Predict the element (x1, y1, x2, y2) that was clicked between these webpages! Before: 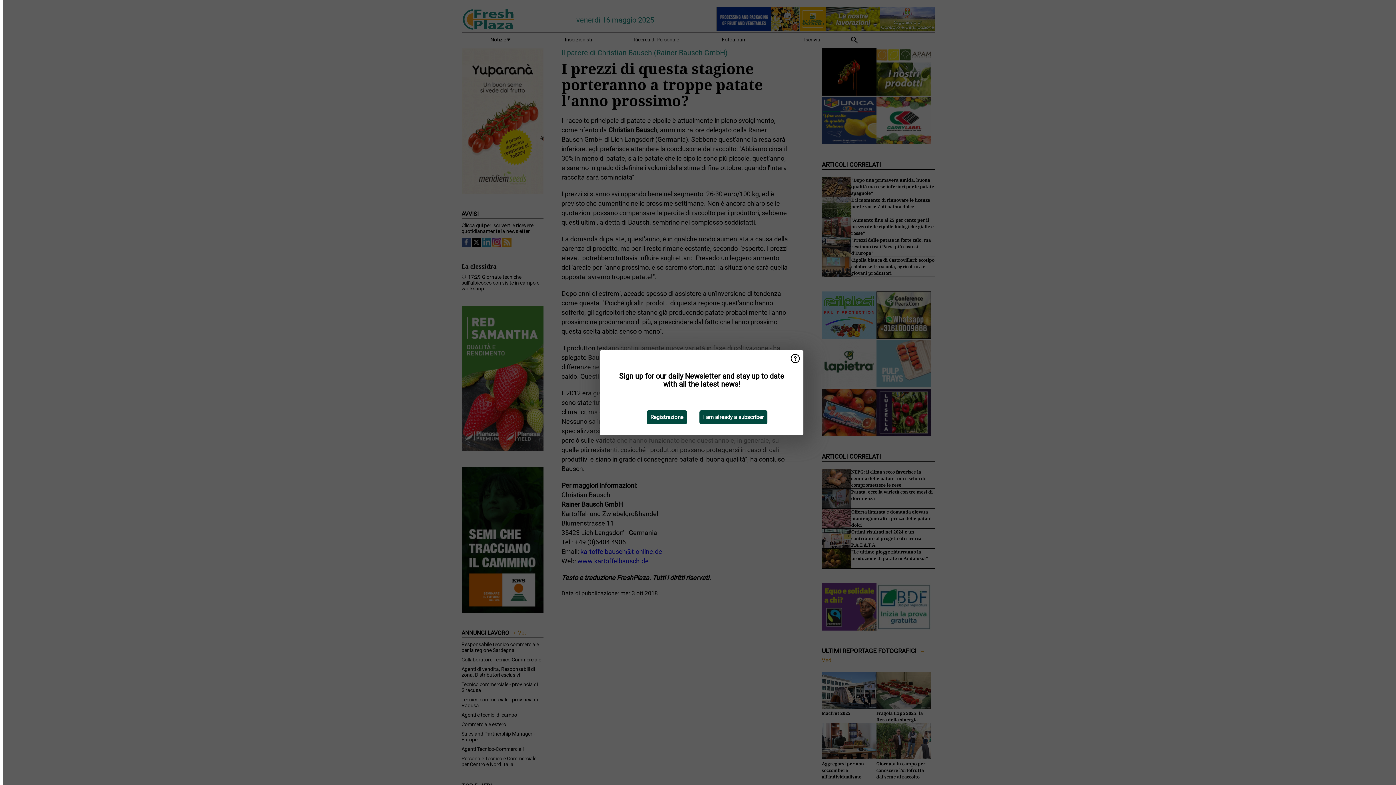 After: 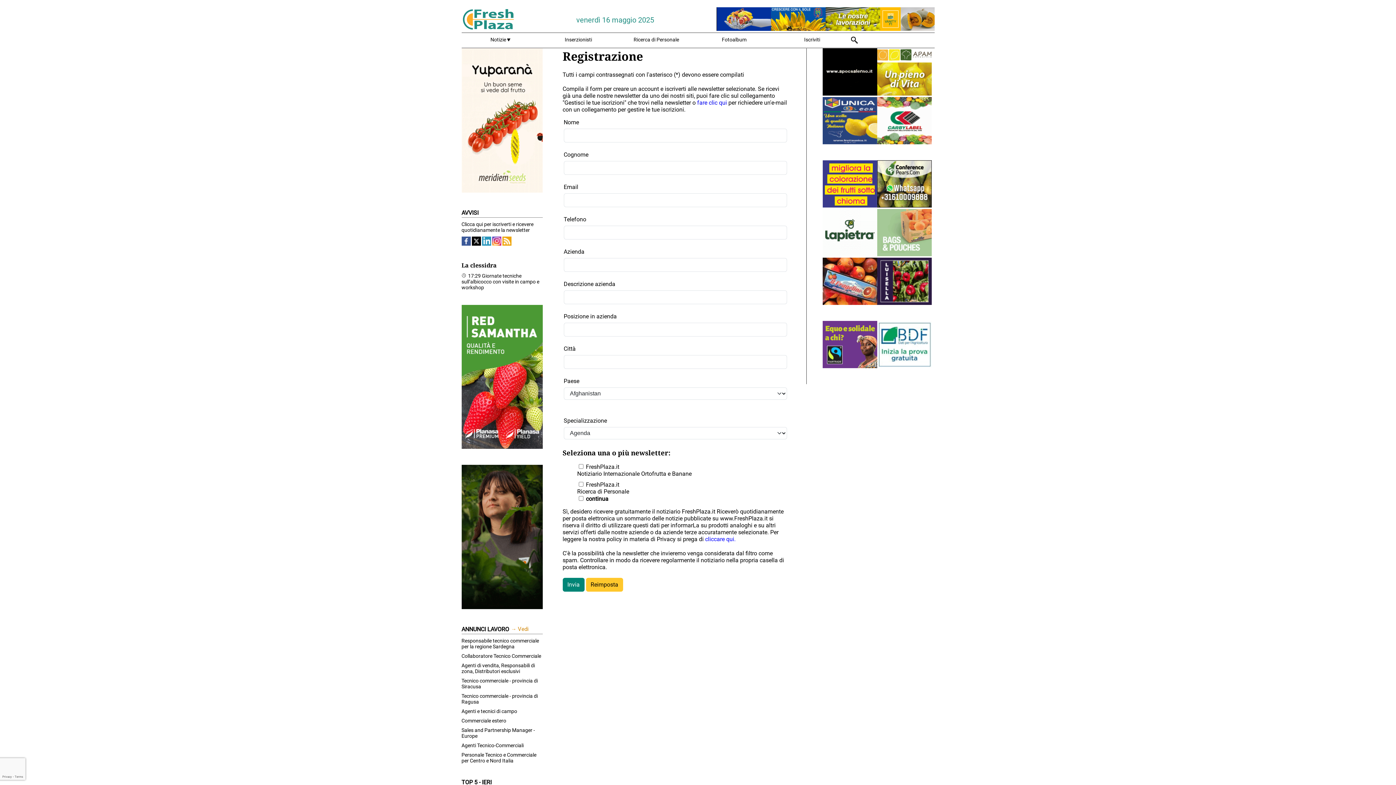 Action: bbox: (646, 410, 687, 424) label: Registrazione